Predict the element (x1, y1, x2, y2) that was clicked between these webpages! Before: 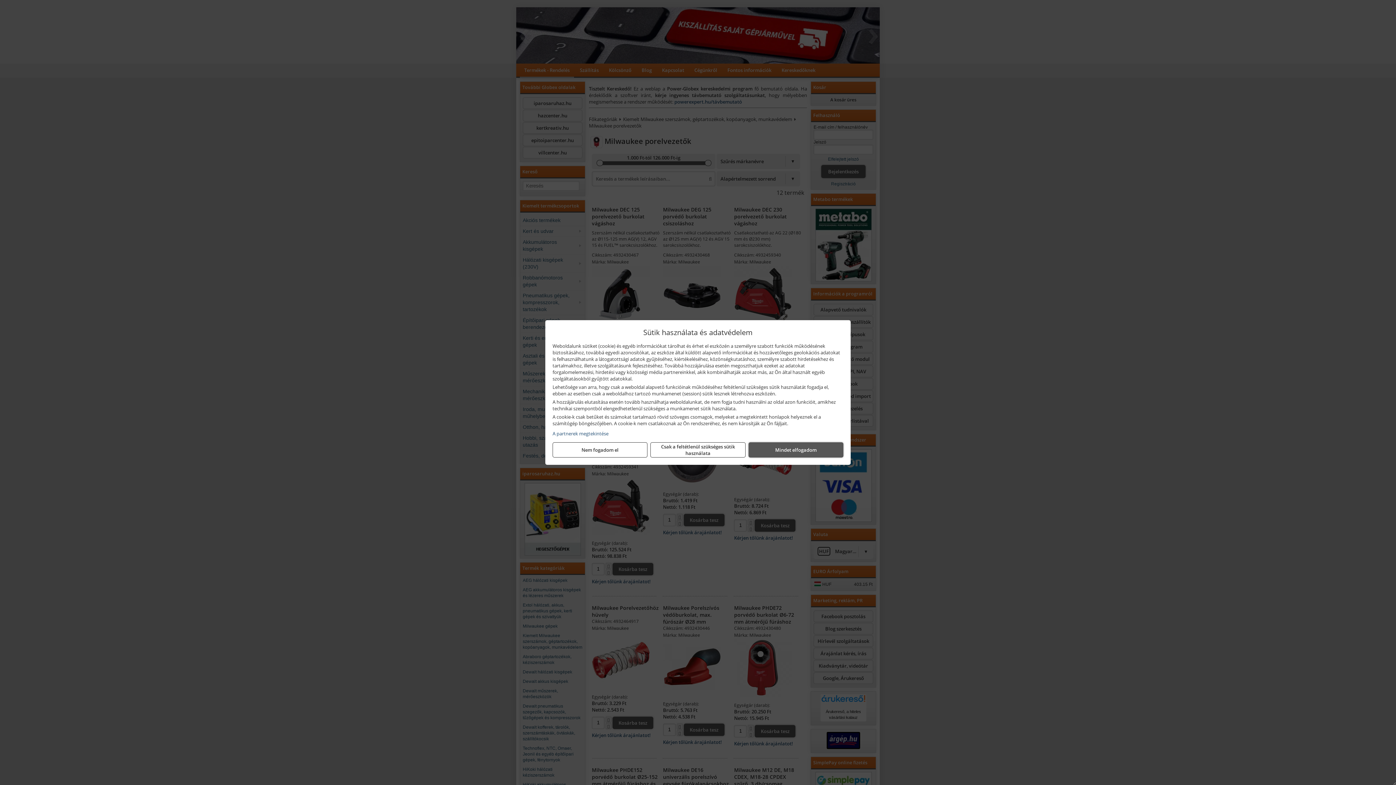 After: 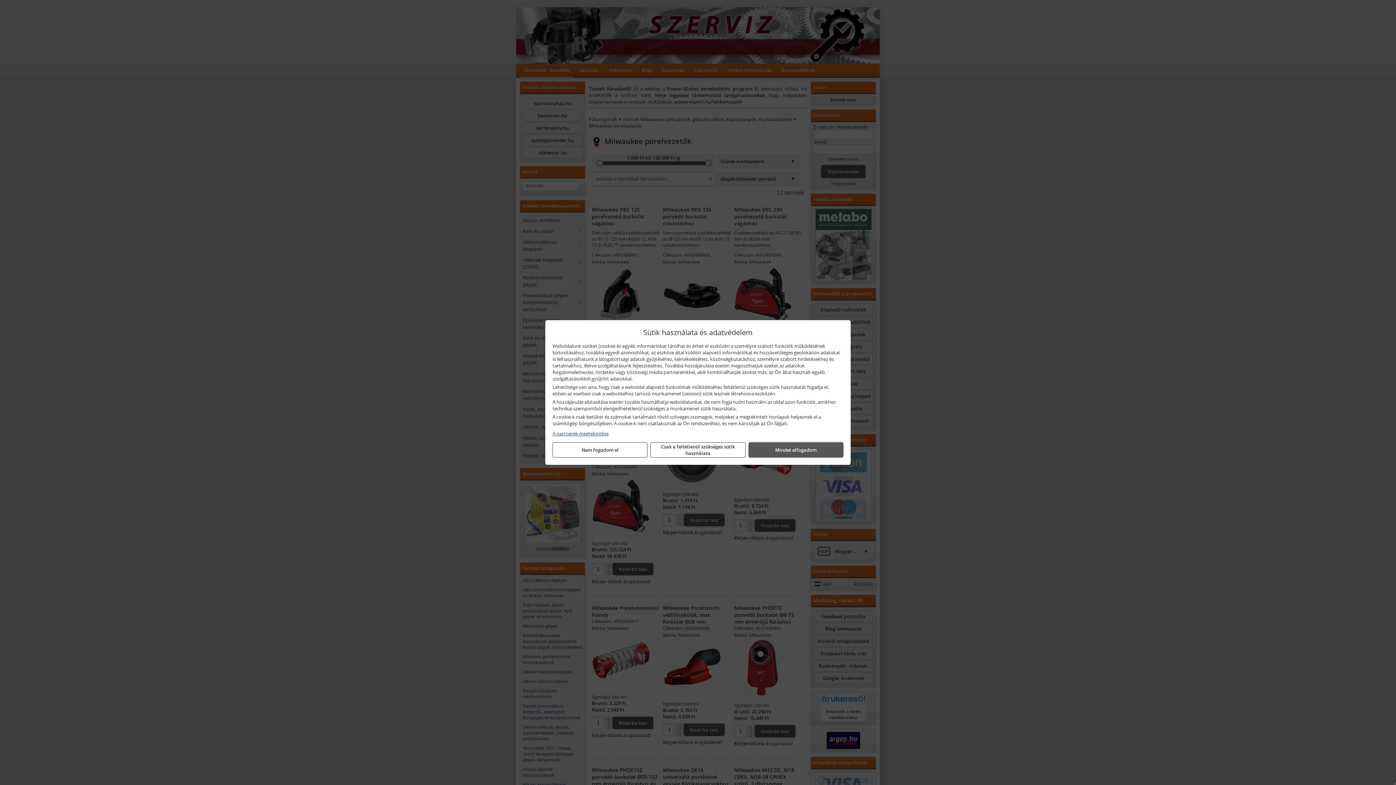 Action: label: A partnerek megtekintése bbox: (552, 430, 843, 437)